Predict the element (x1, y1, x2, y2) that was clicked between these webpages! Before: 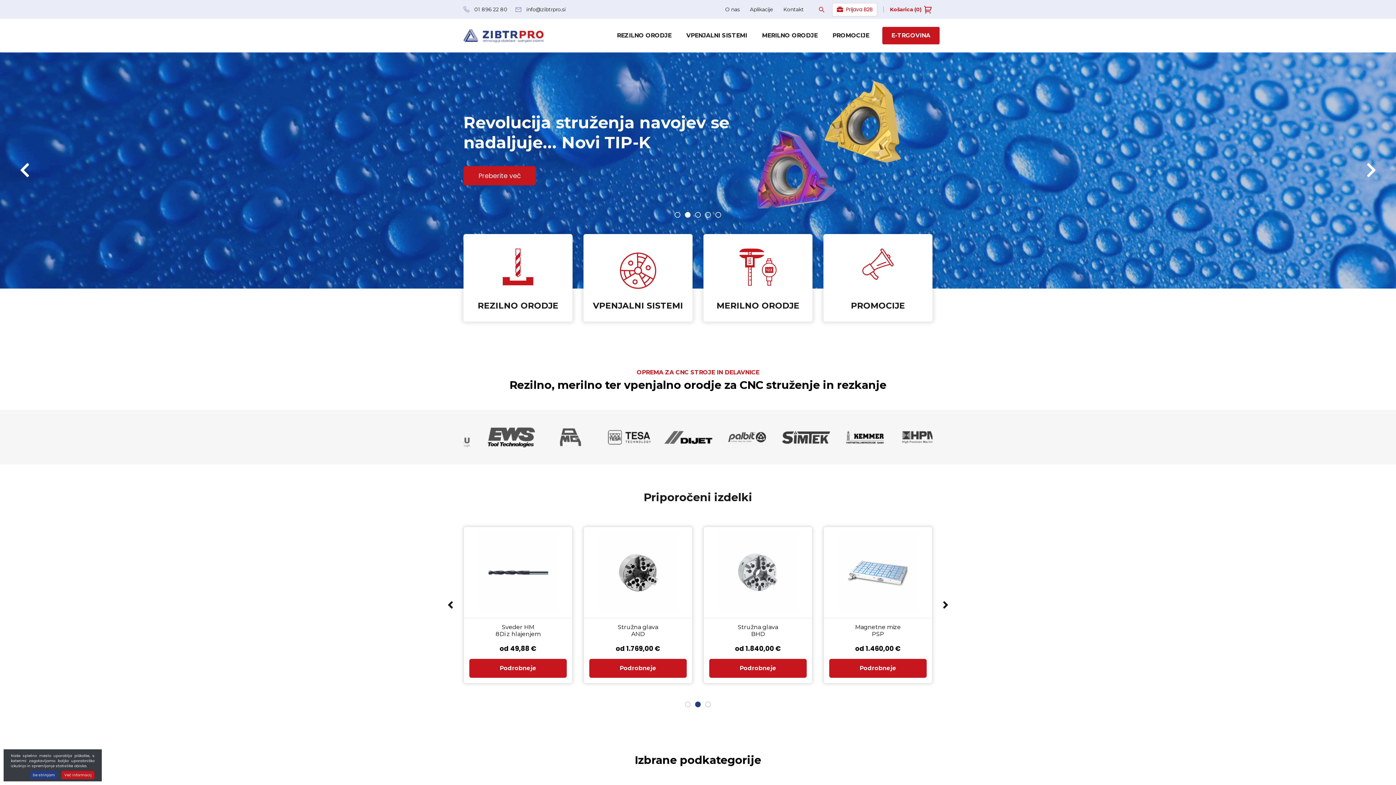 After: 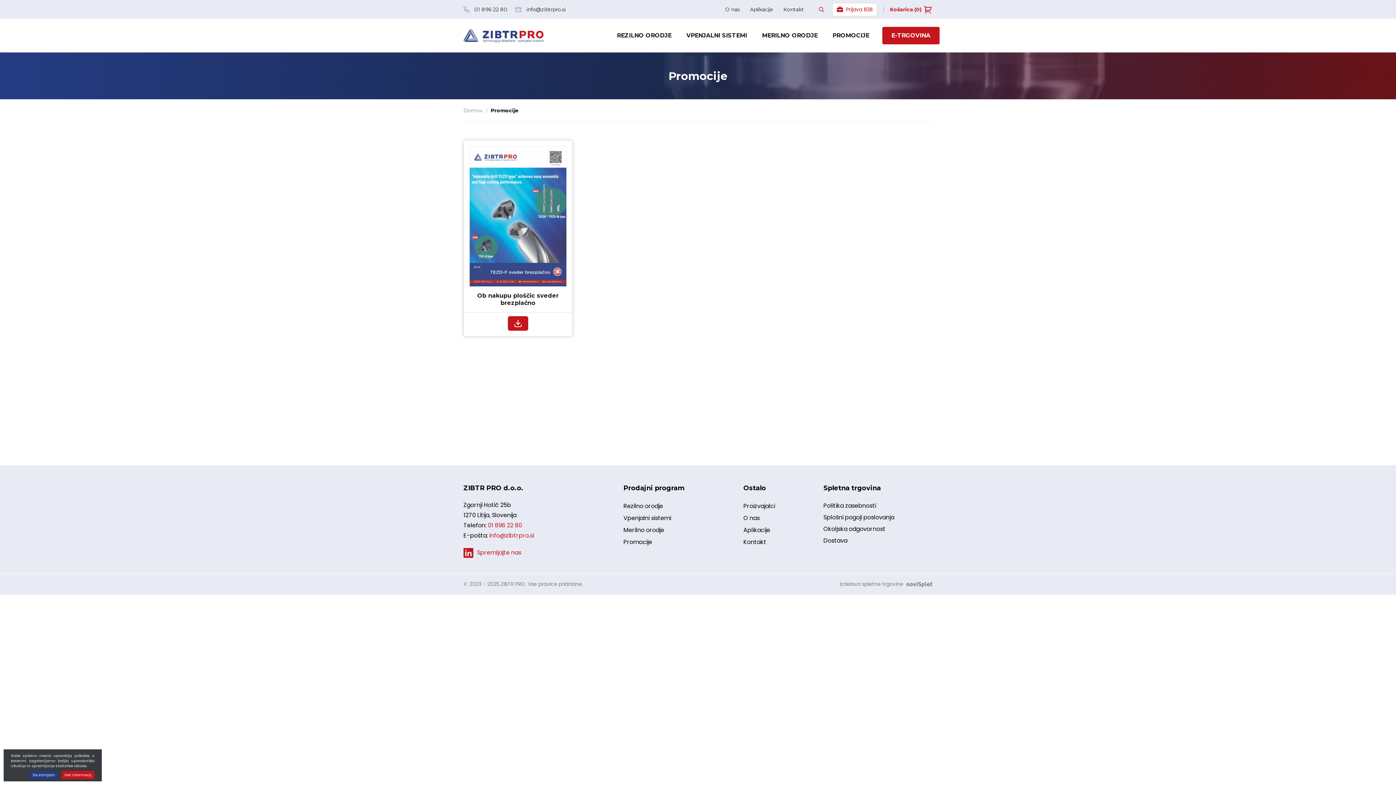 Action: bbox: (825, 26, 877, 45) label: PROMOCIJE